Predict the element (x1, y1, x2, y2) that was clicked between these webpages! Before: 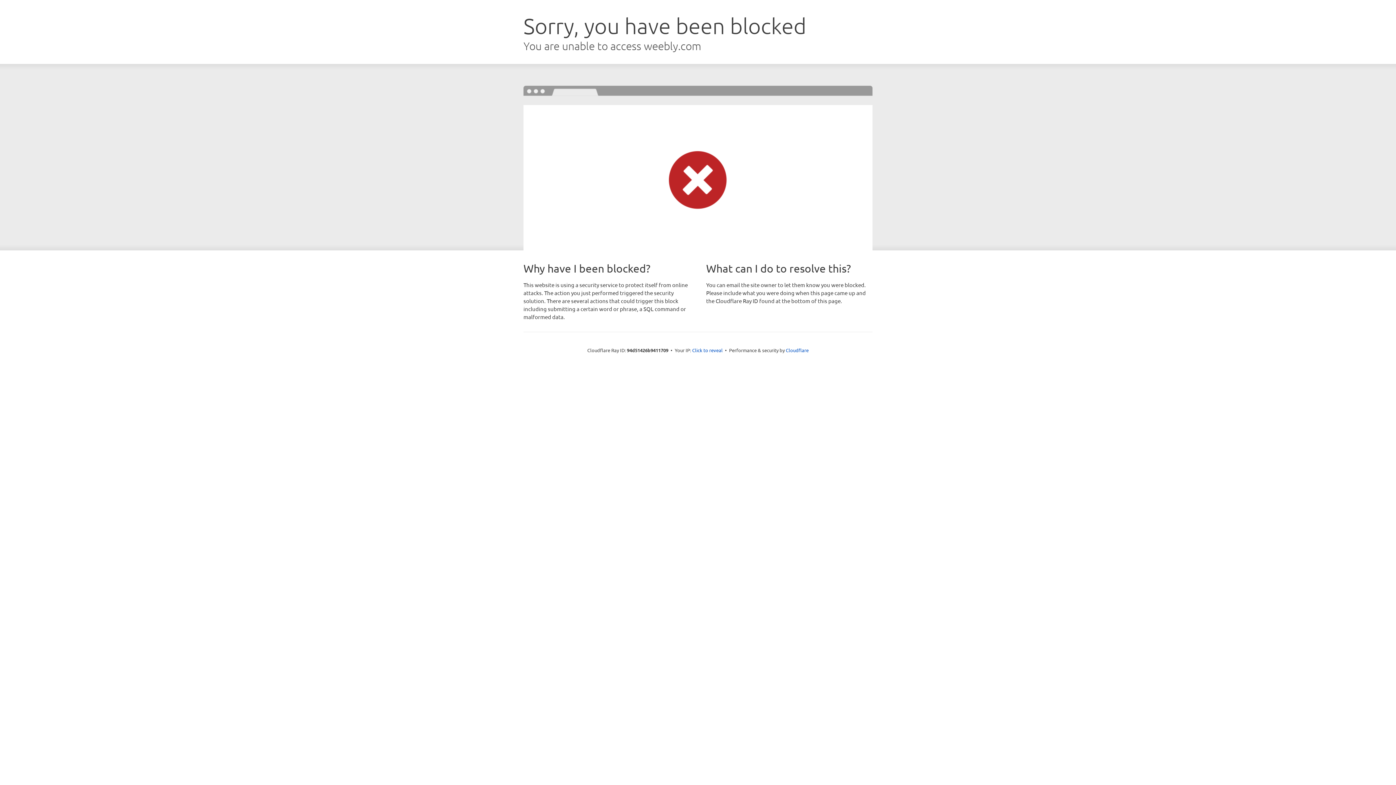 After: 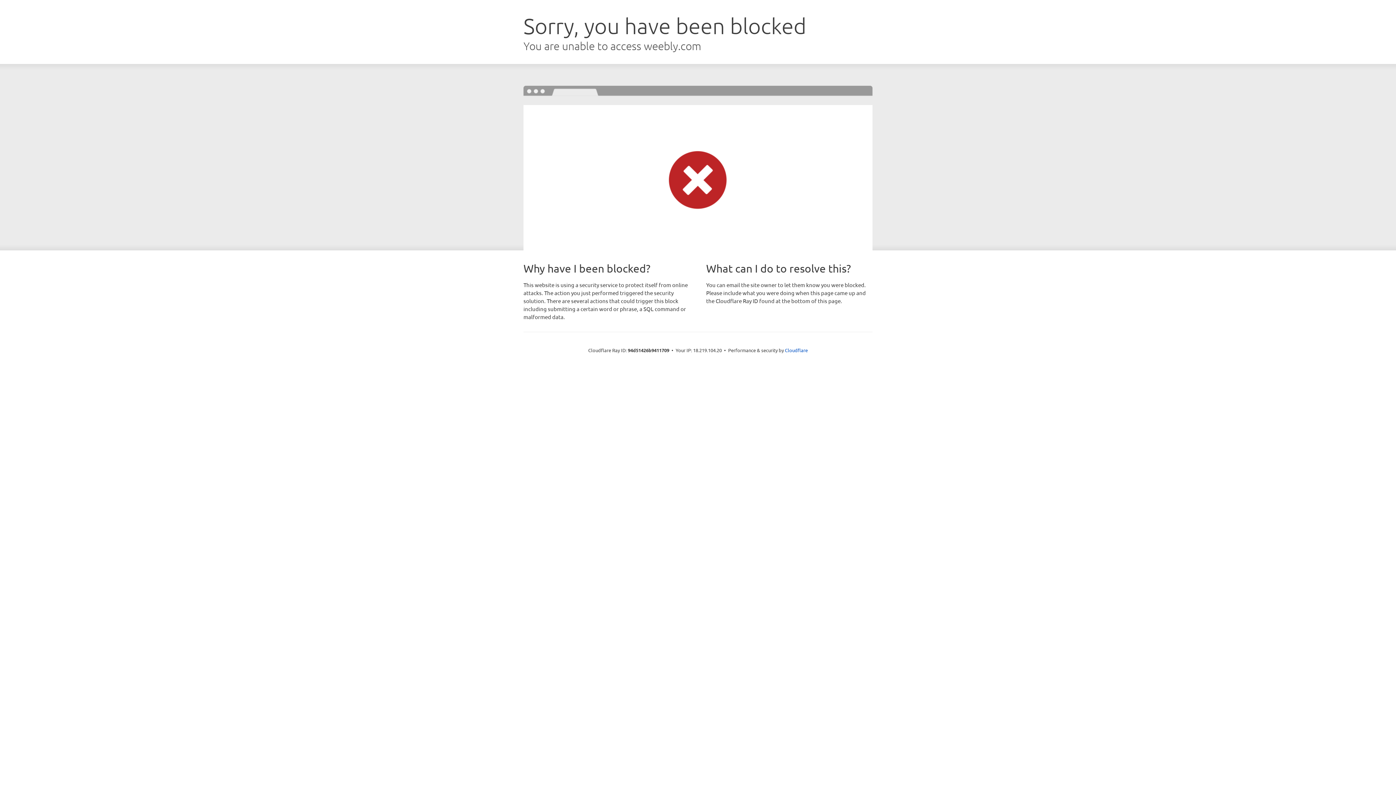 Action: label: Click to reveal bbox: (692, 346, 722, 353)